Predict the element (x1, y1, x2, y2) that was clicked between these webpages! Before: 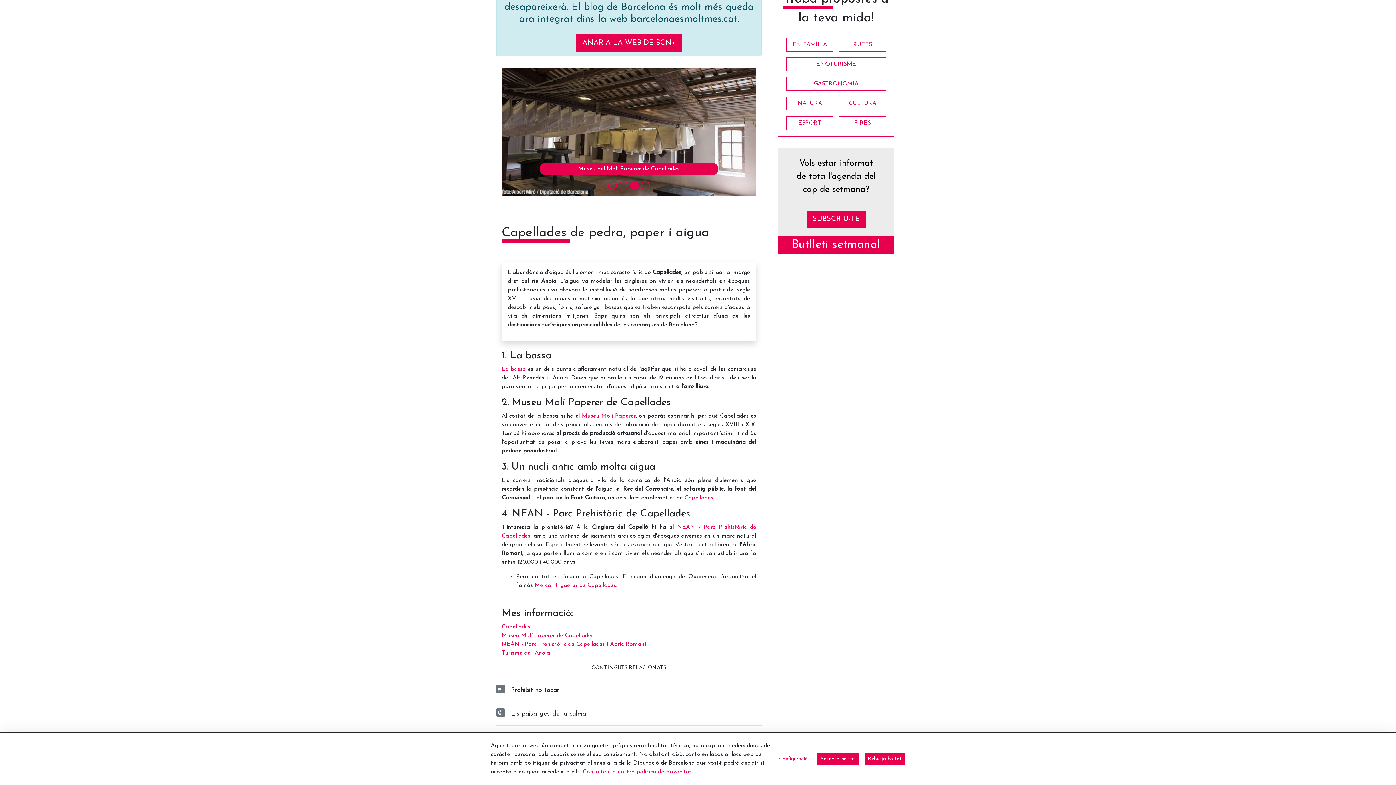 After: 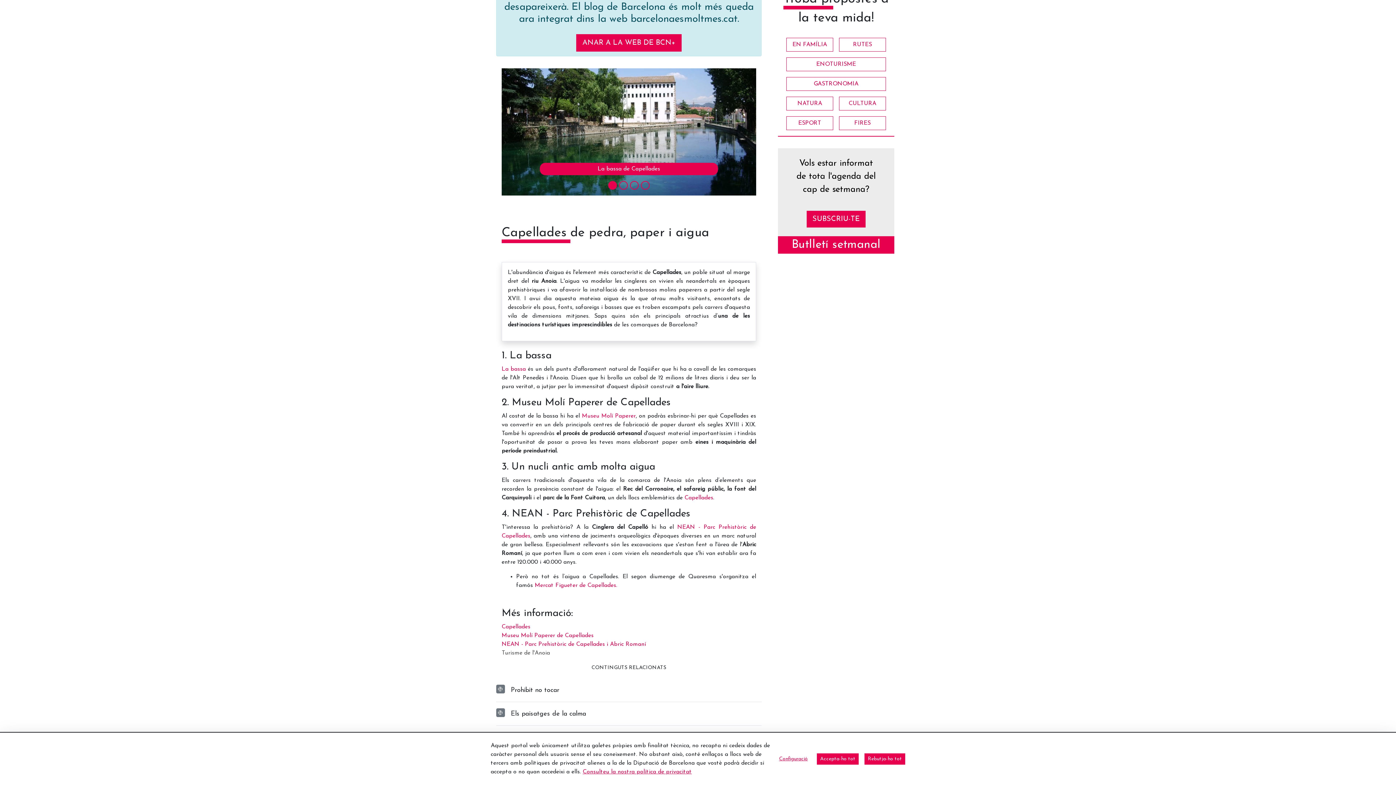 Action: bbox: (501, 650, 550, 656) label: Turisme de l'Anoia